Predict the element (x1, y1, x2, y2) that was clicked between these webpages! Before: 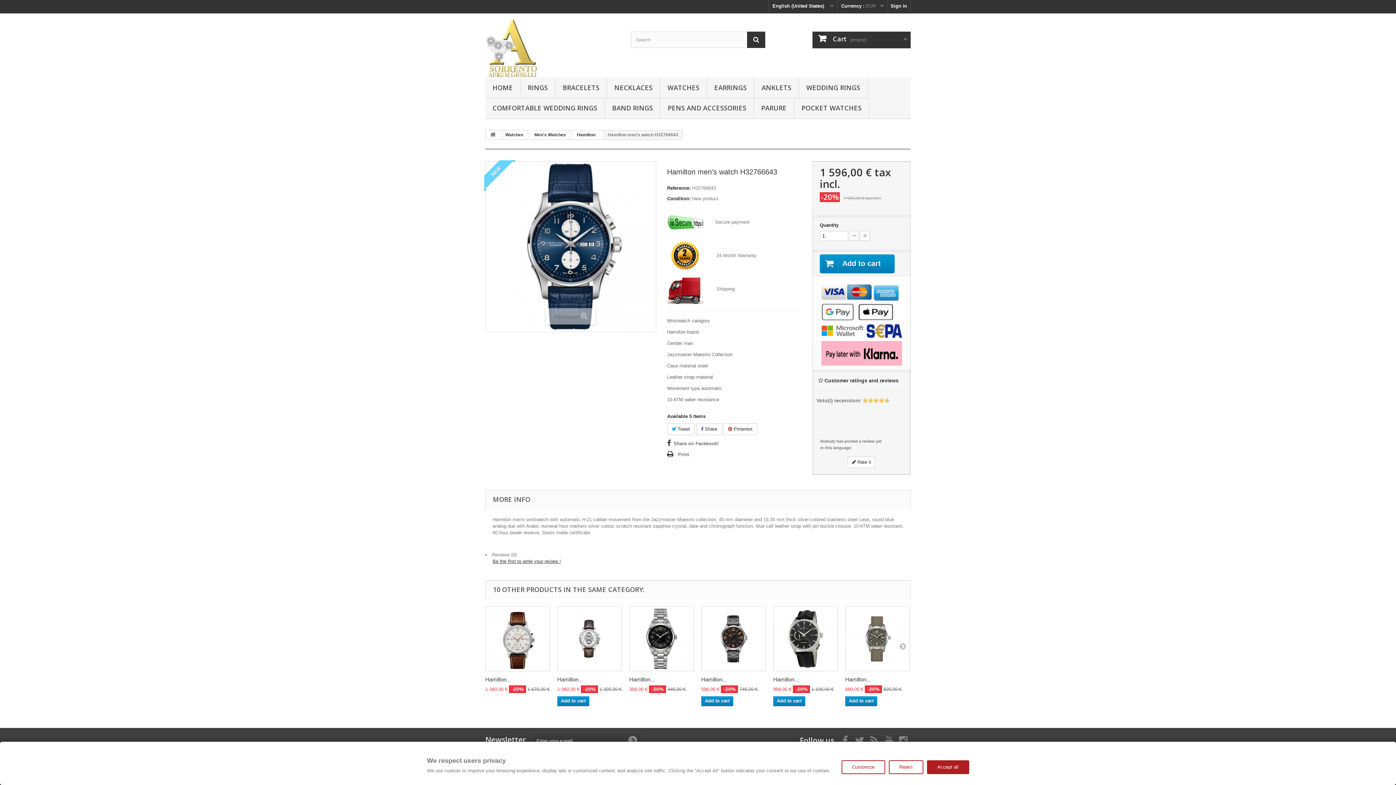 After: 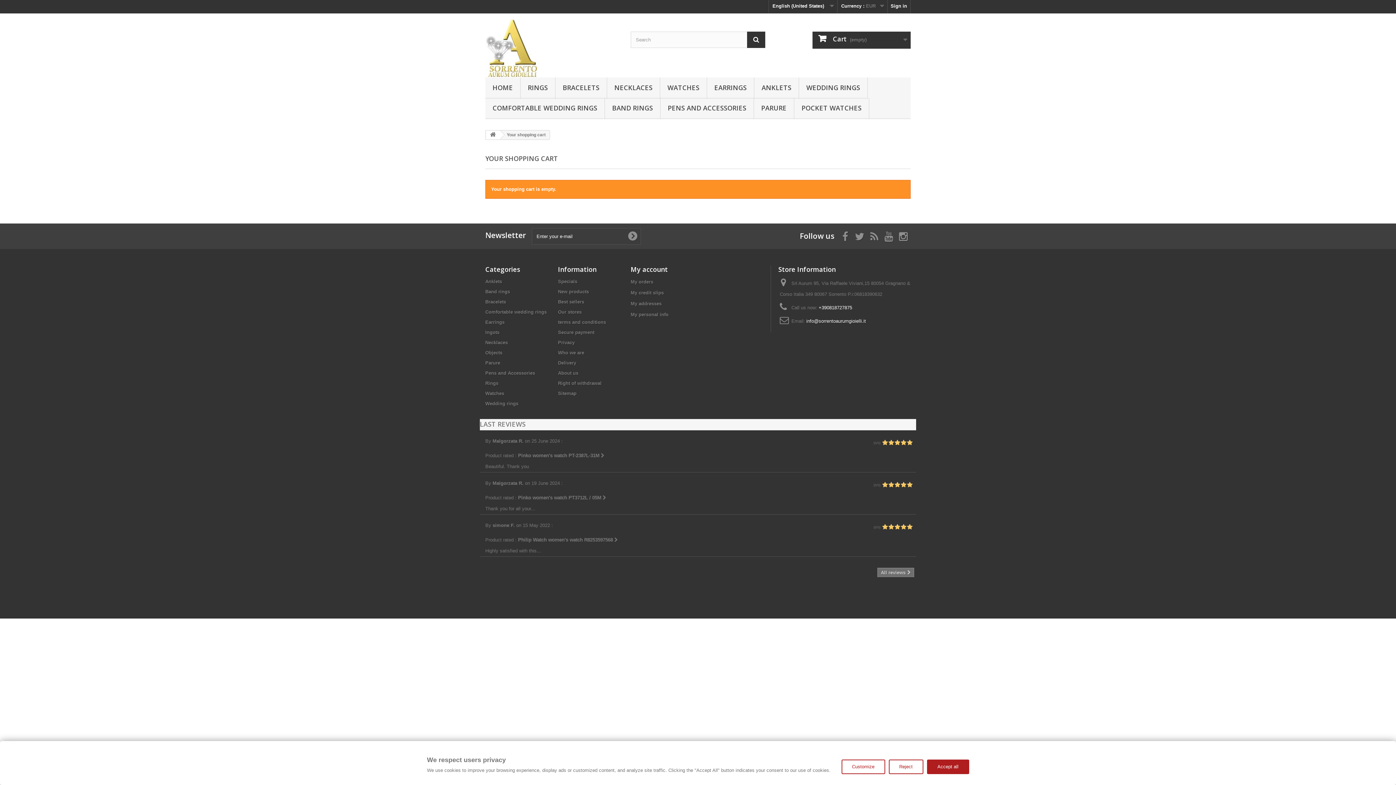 Action: label:  Cart (empty) bbox: (812, 31, 910, 48)